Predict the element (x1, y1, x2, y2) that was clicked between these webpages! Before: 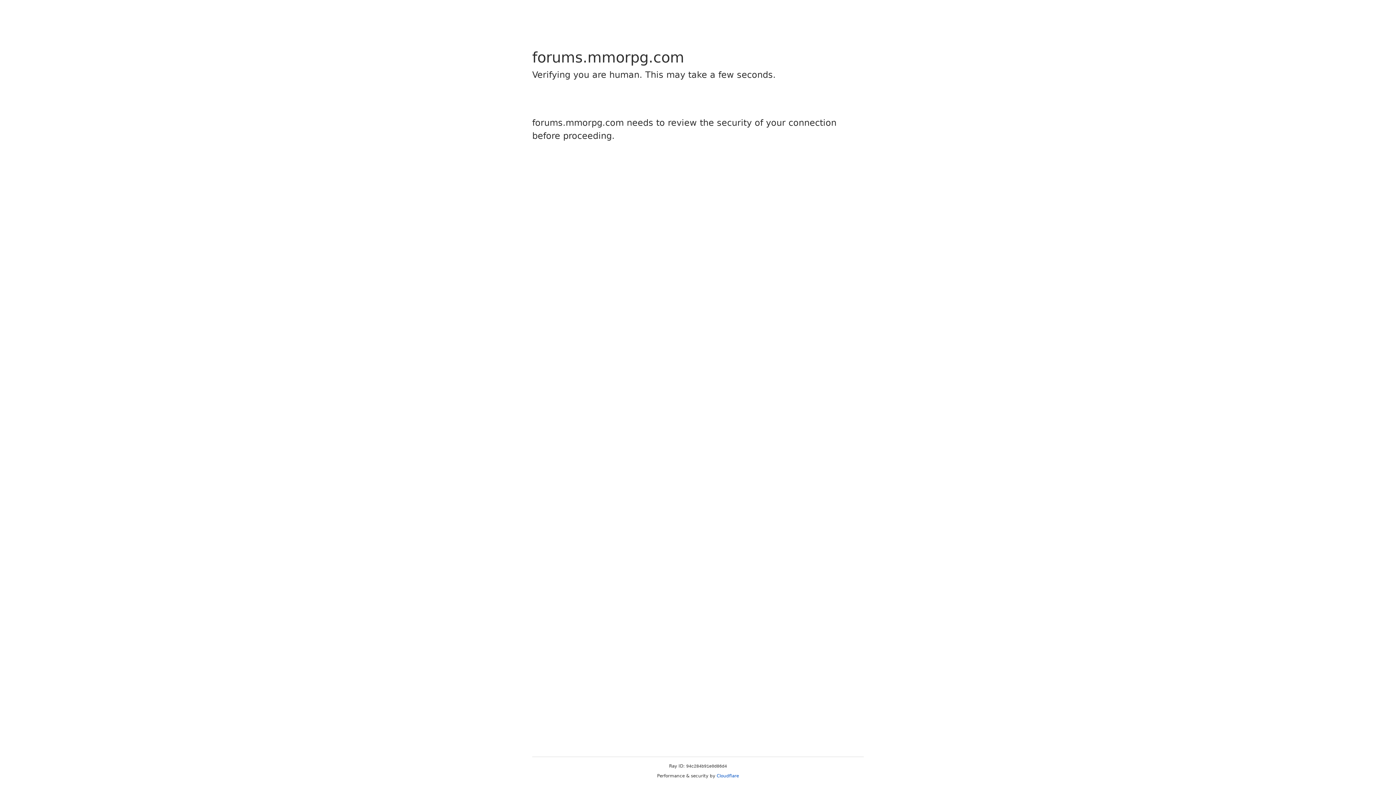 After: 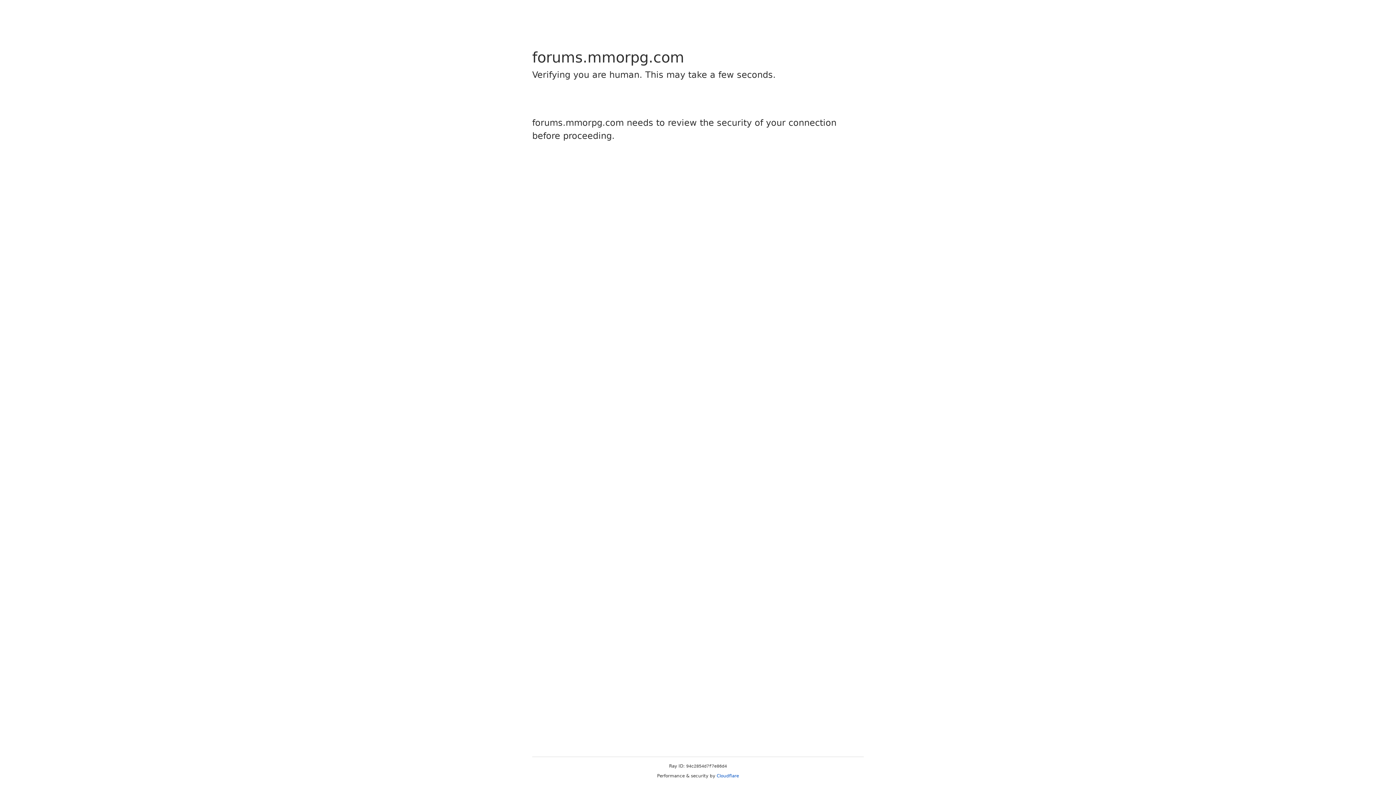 Action: label: Cloudflare bbox: (716, 773, 739, 778)